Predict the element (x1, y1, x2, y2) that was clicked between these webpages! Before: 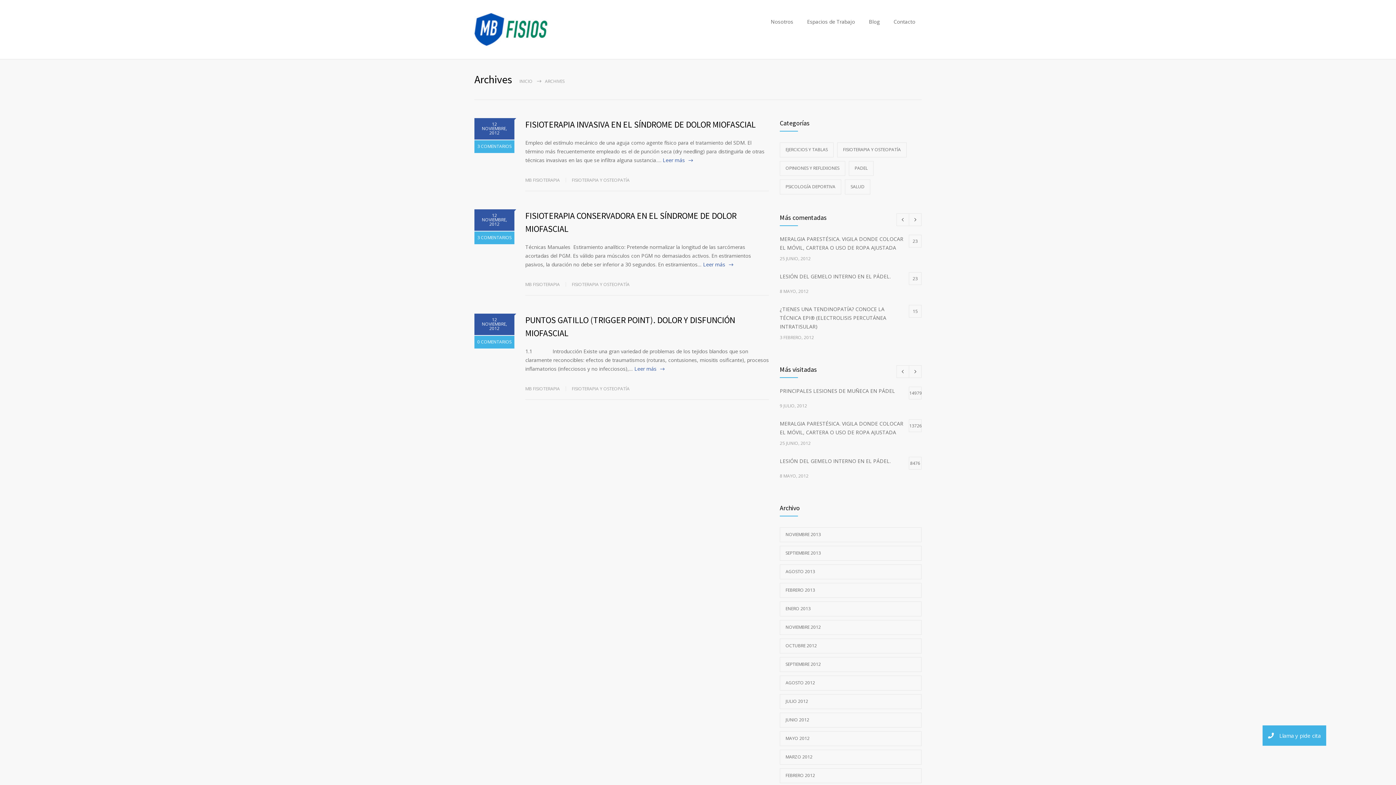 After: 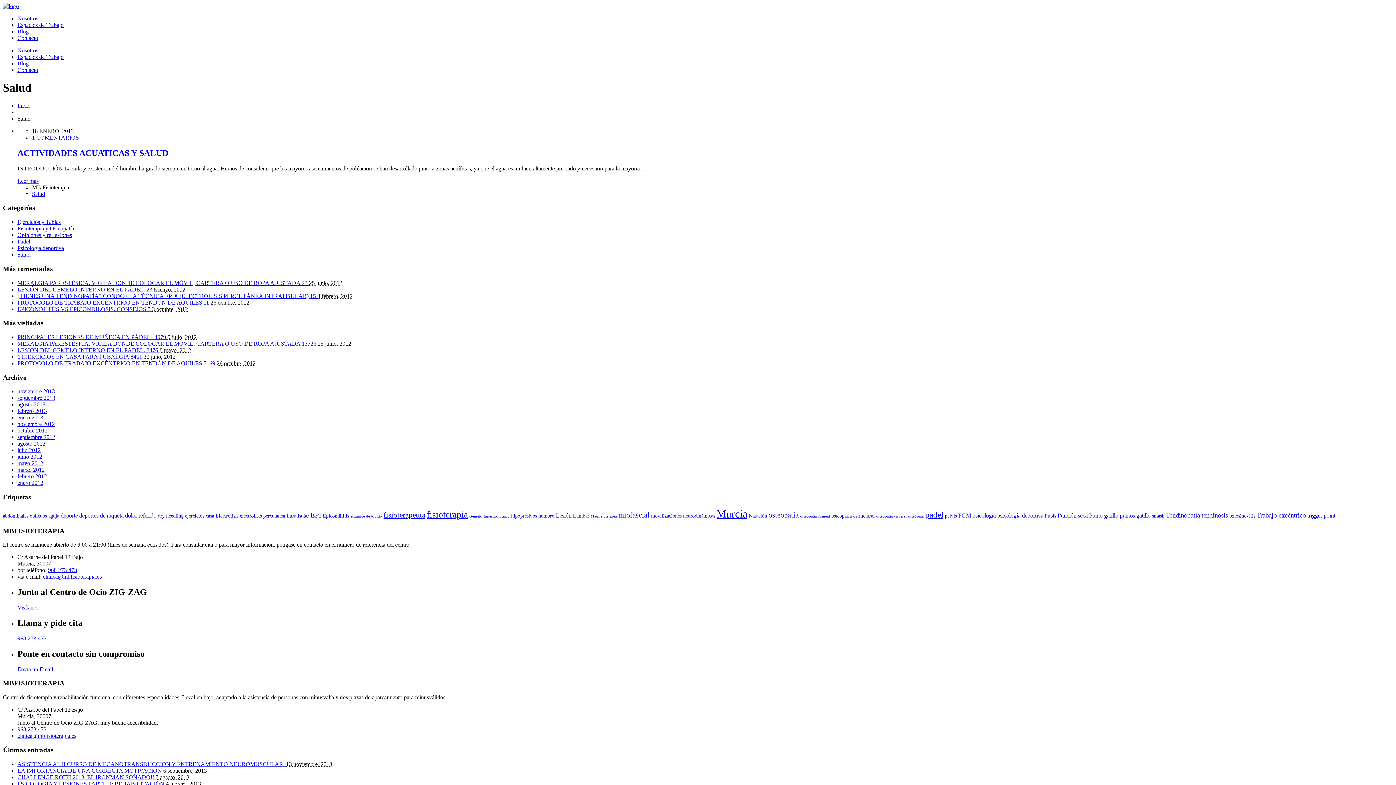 Action: label: SALUD bbox: (845, 179, 870, 194)